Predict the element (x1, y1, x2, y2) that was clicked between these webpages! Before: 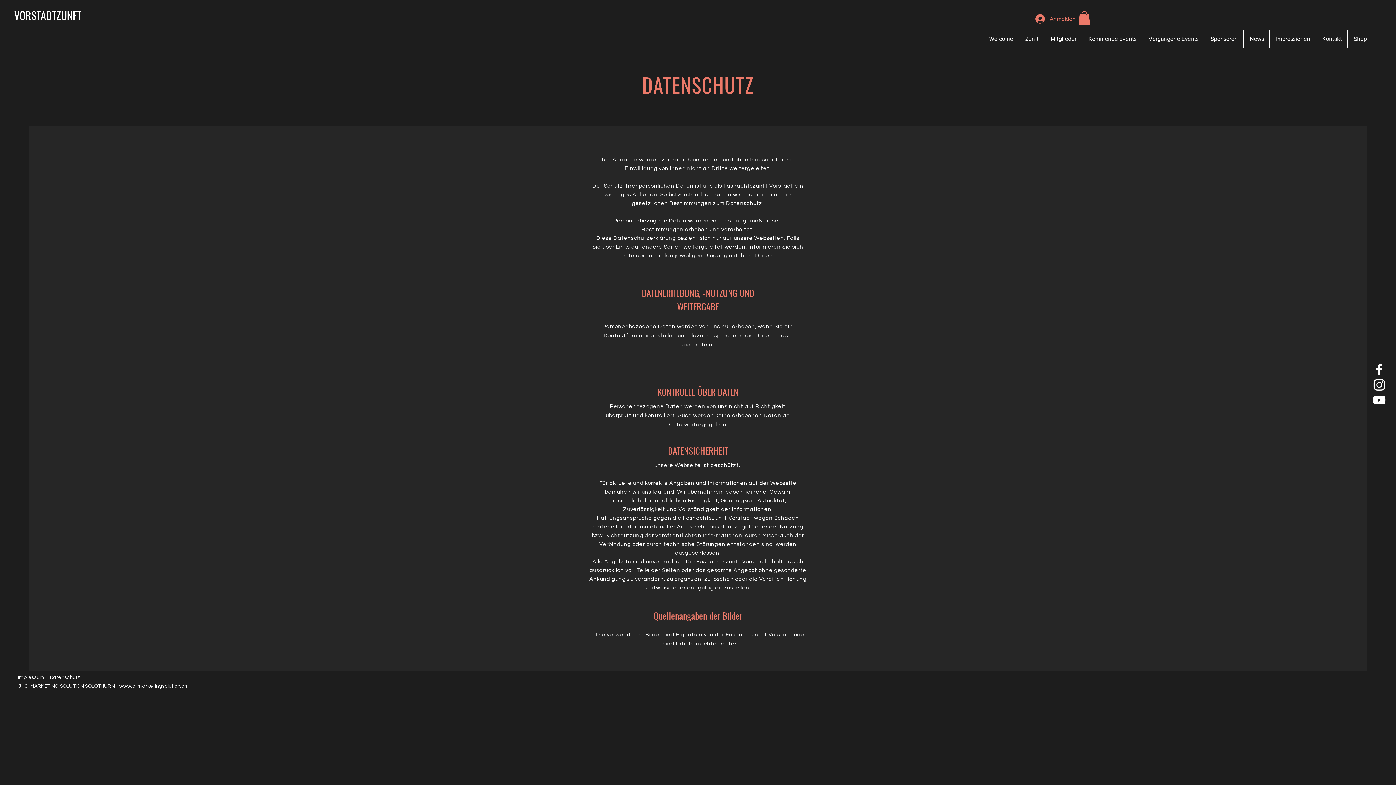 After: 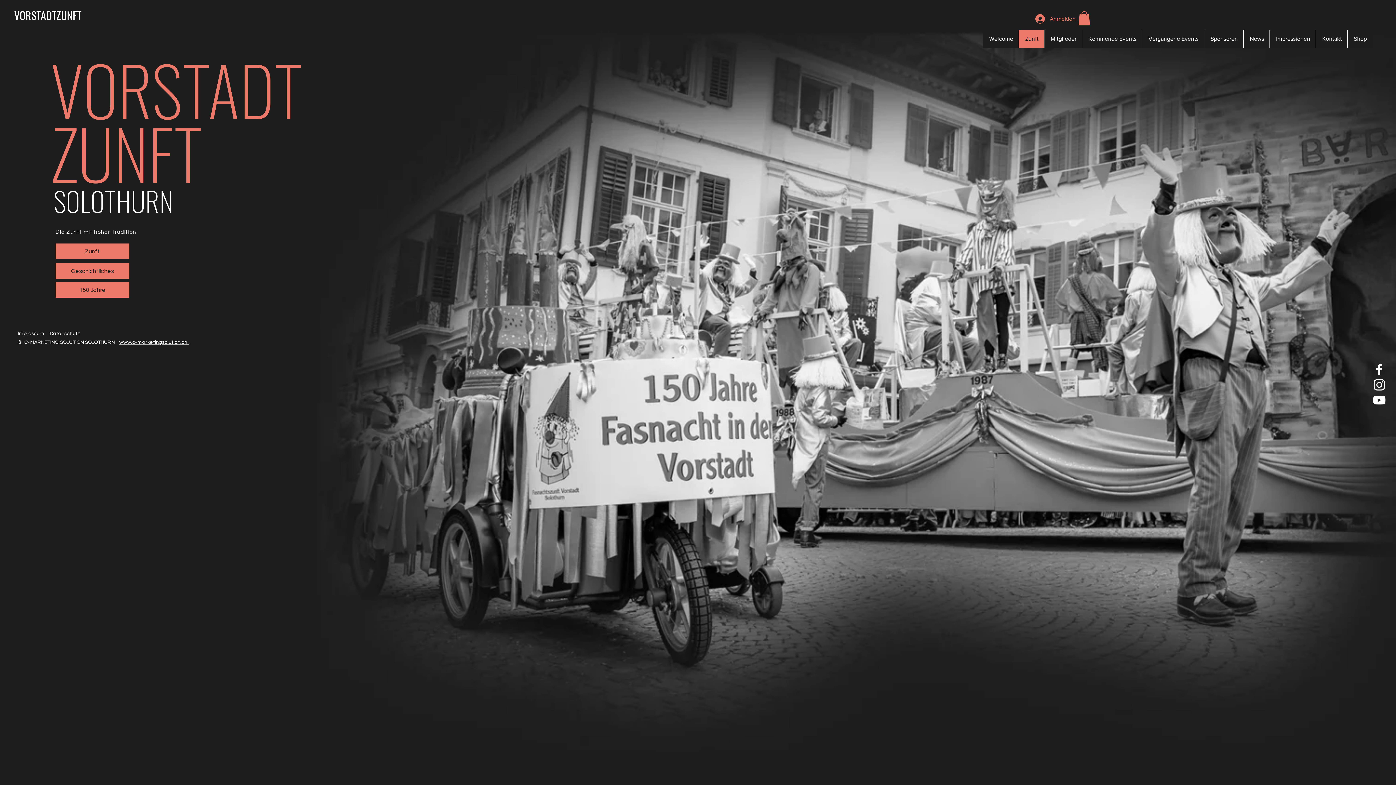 Action: bbox: (1018, 29, 1044, 48) label: Zunft